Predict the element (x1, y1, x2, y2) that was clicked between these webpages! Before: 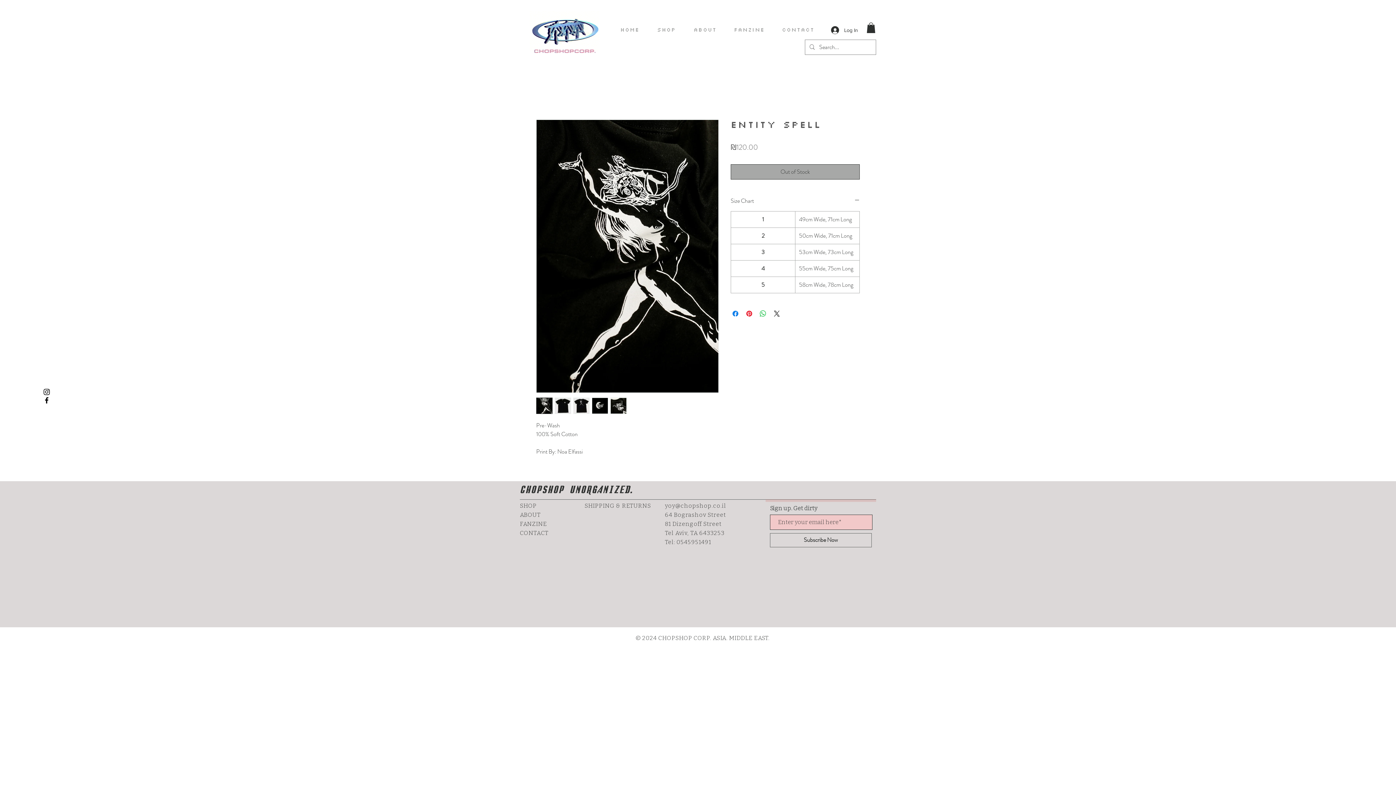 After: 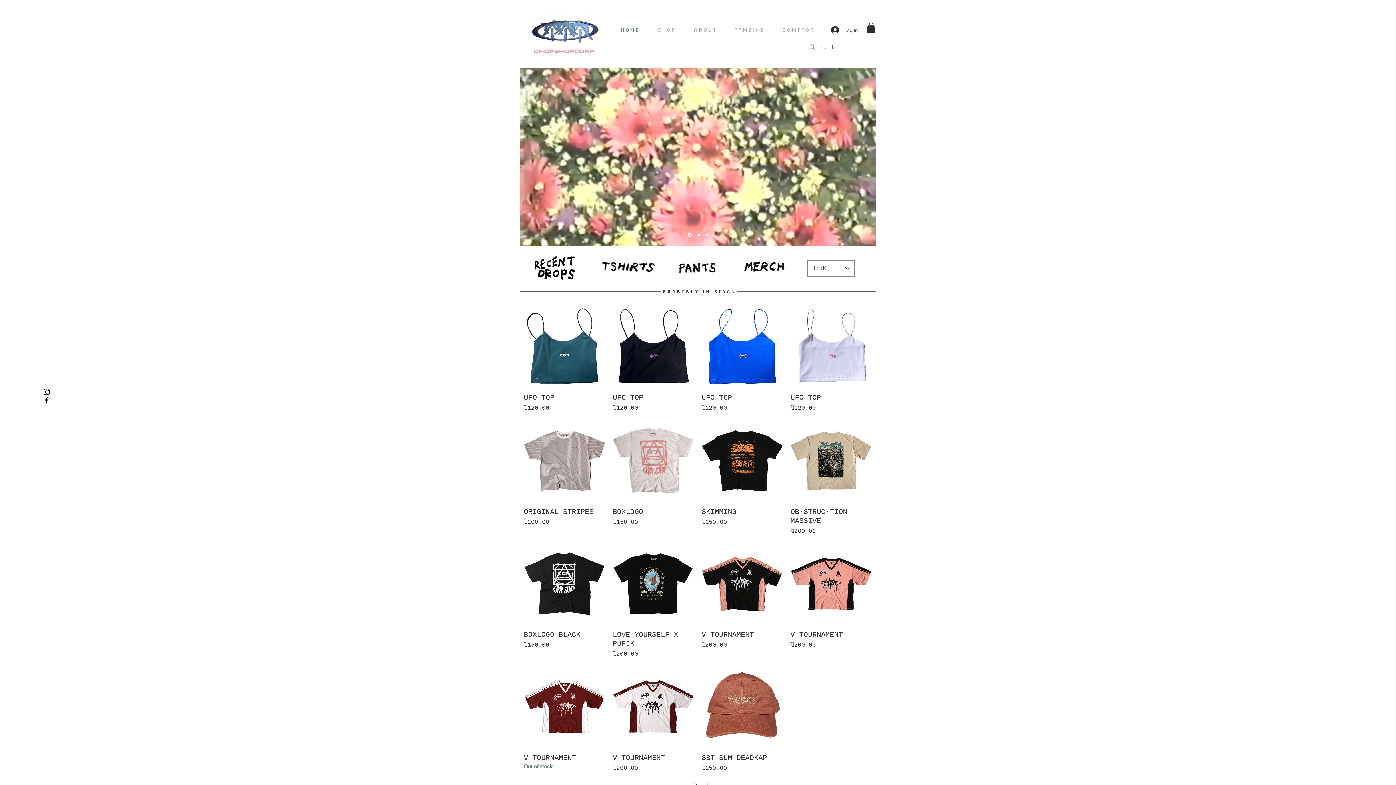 Action: bbox: (611, 21, 648, 39) label: HOME